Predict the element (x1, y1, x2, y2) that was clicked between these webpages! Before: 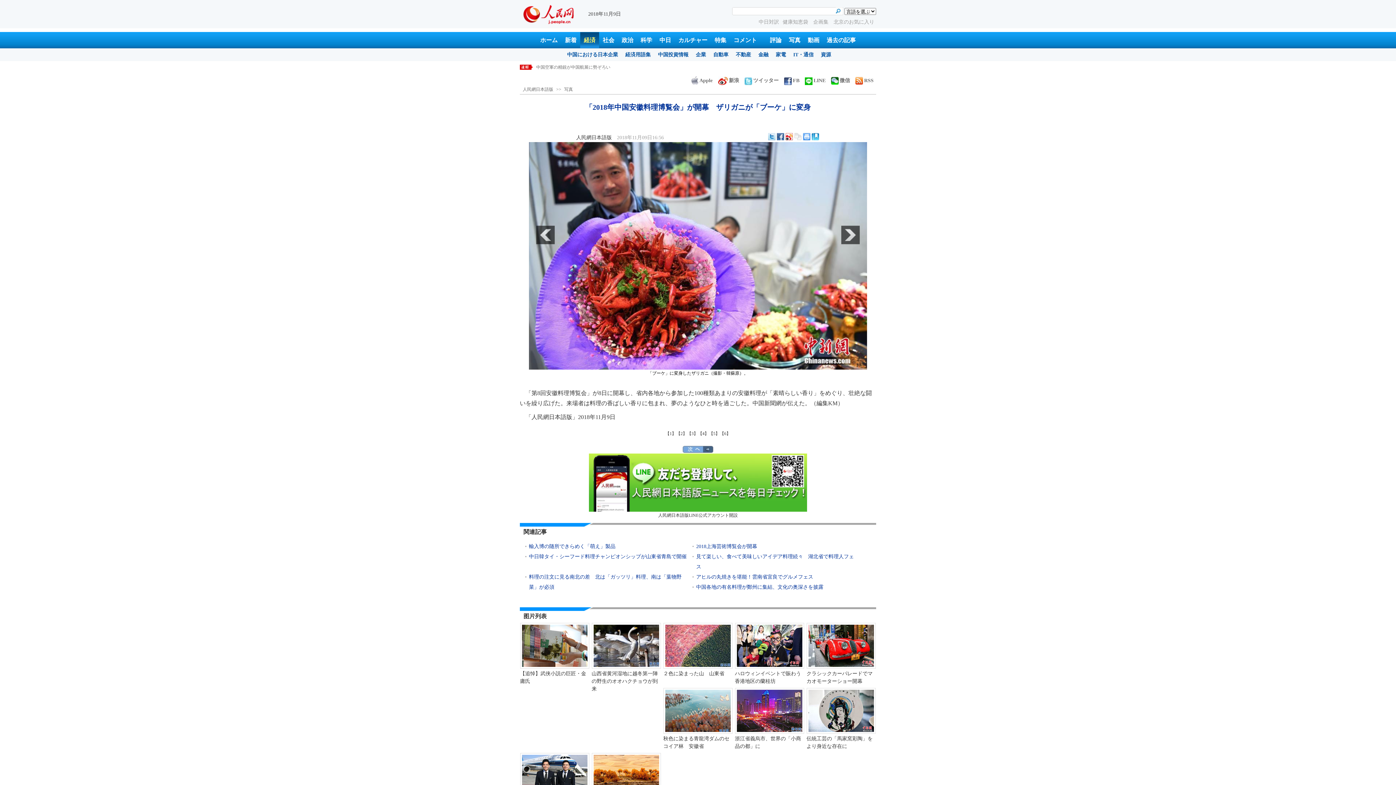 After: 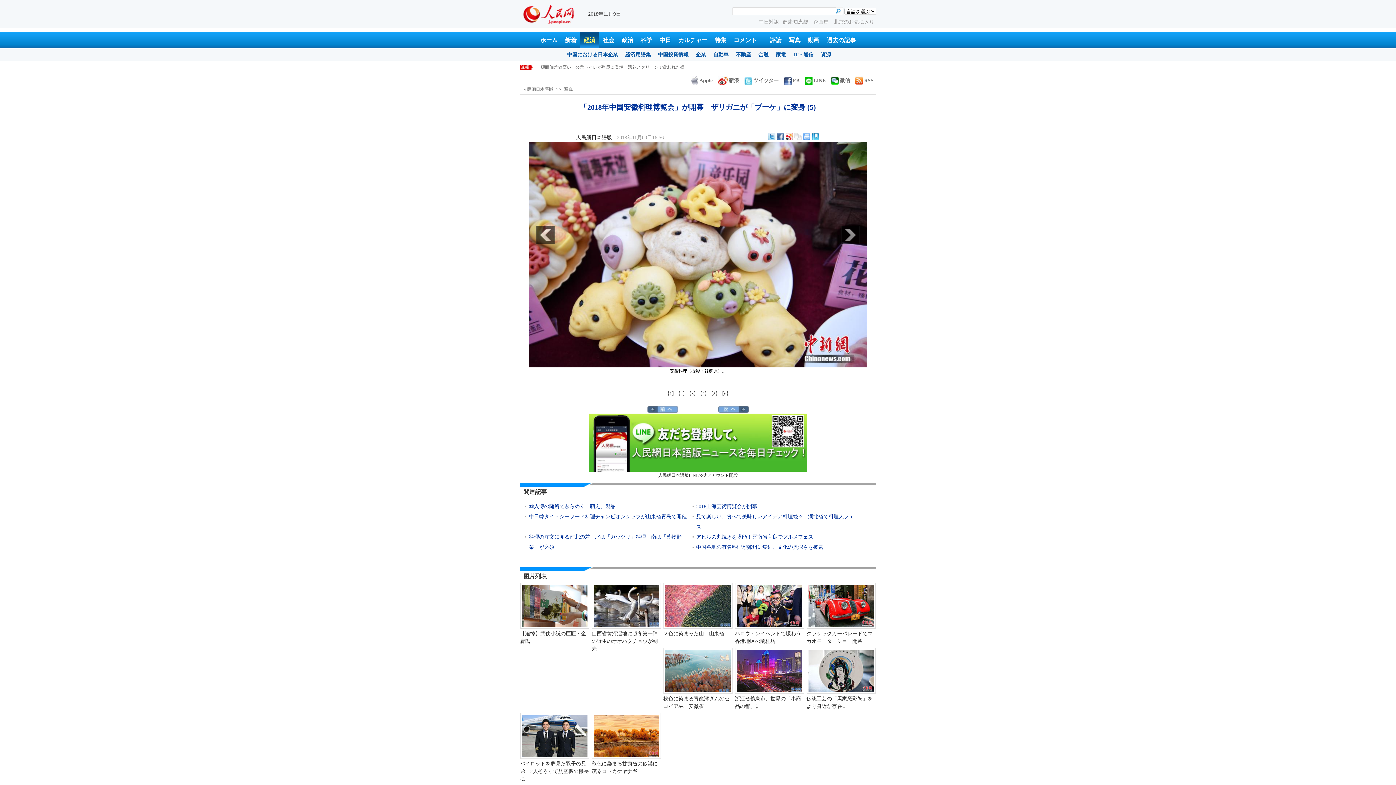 Action: bbox: (709, 431, 720, 436) label: 【5】